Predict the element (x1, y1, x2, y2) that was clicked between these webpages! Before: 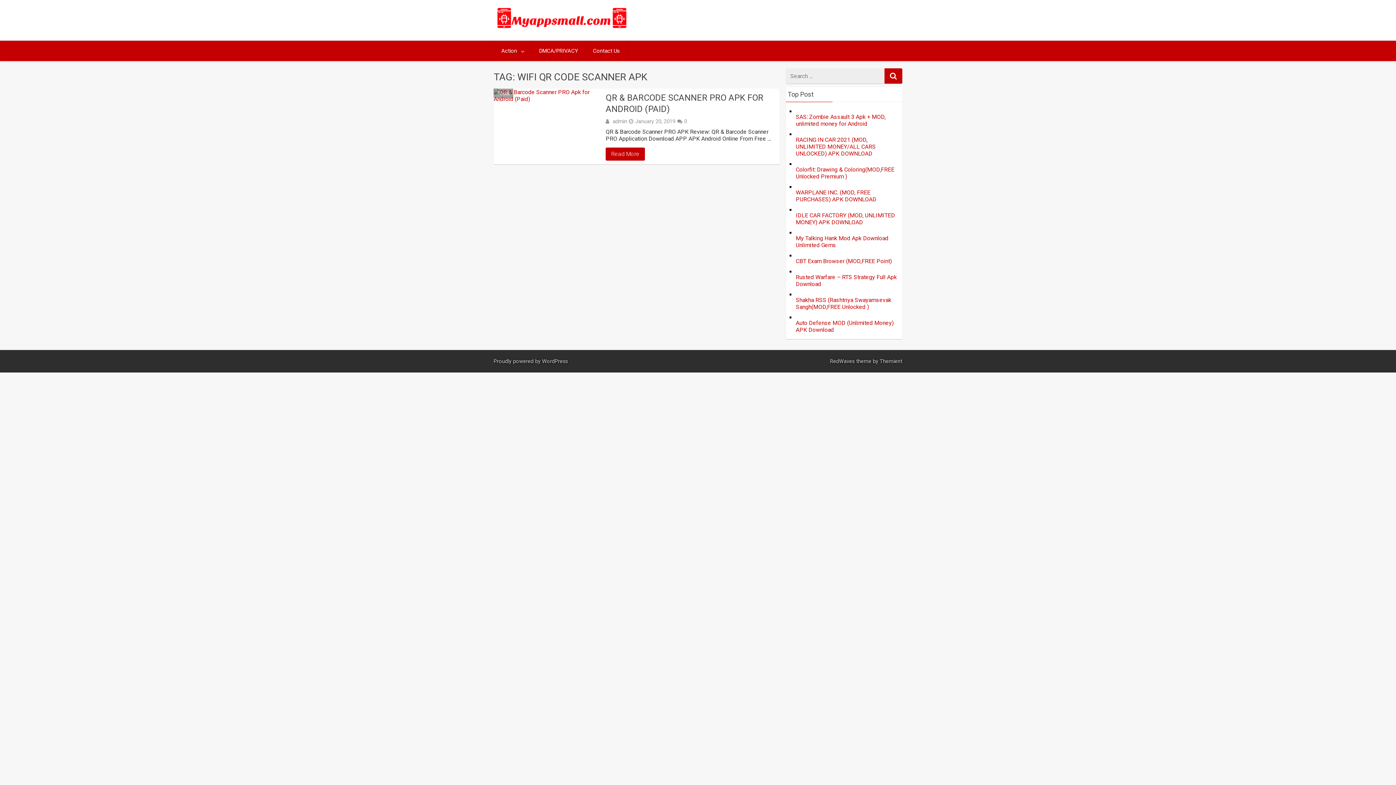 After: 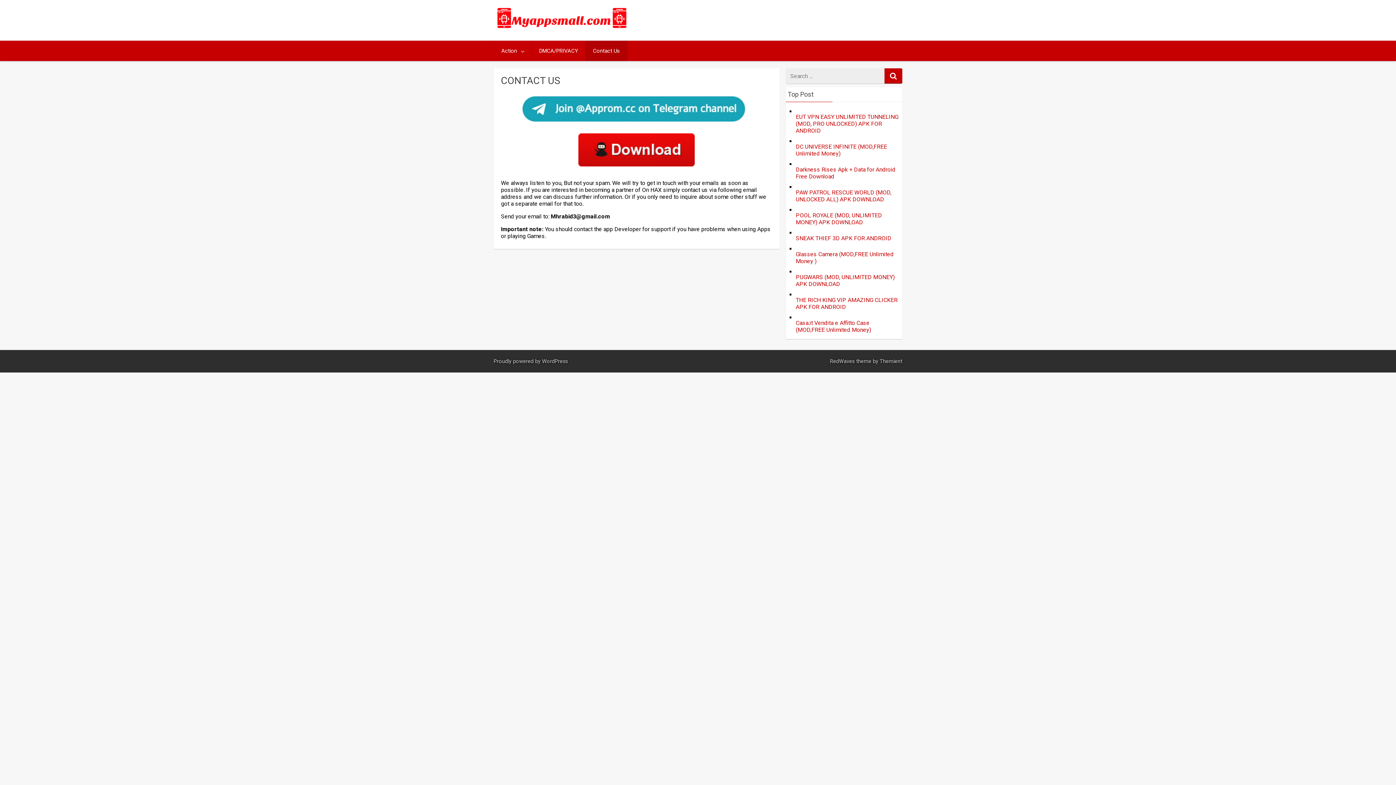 Action: bbox: (585, 40, 627, 61) label: Contact Us